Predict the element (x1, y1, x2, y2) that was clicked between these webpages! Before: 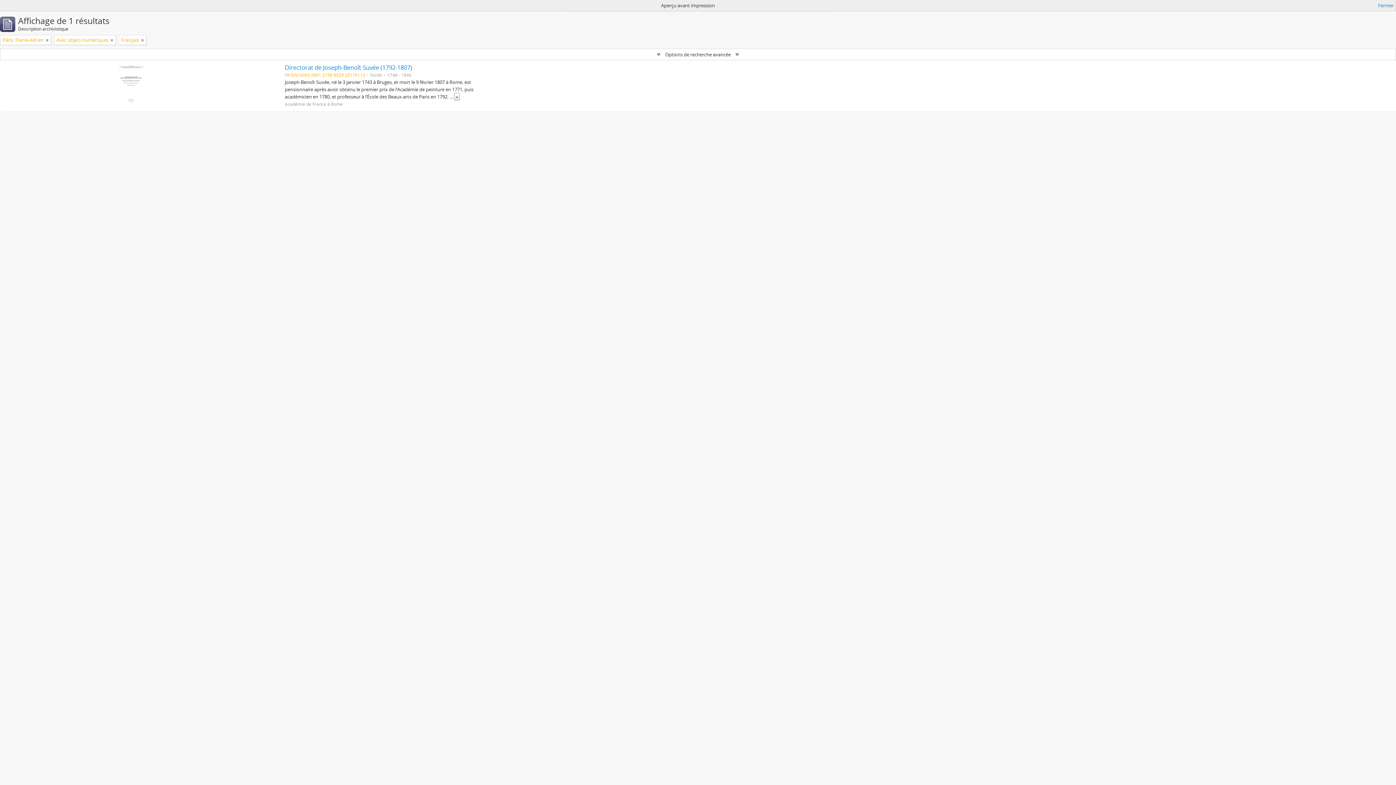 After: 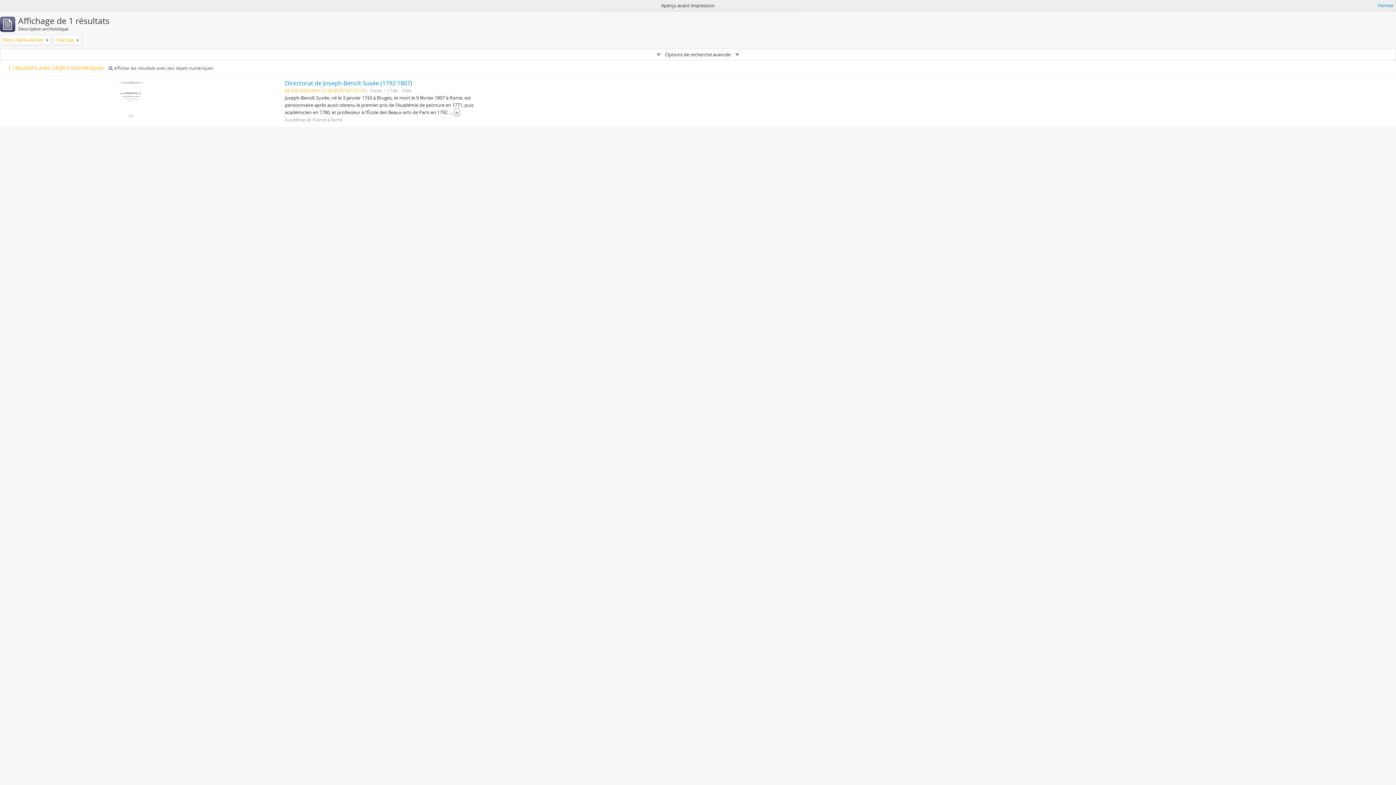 Action: bbox: (110, 36, 113, 43) label: Remove filter